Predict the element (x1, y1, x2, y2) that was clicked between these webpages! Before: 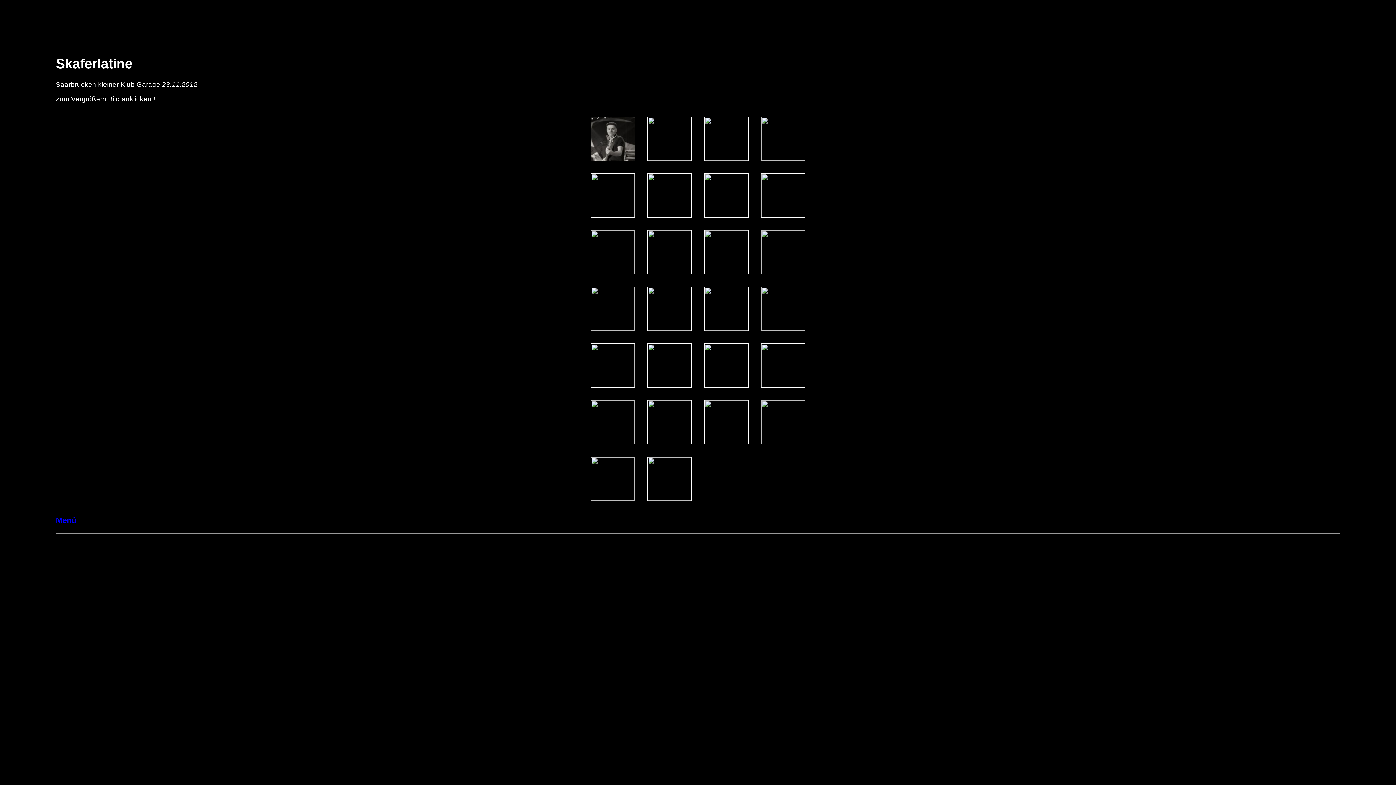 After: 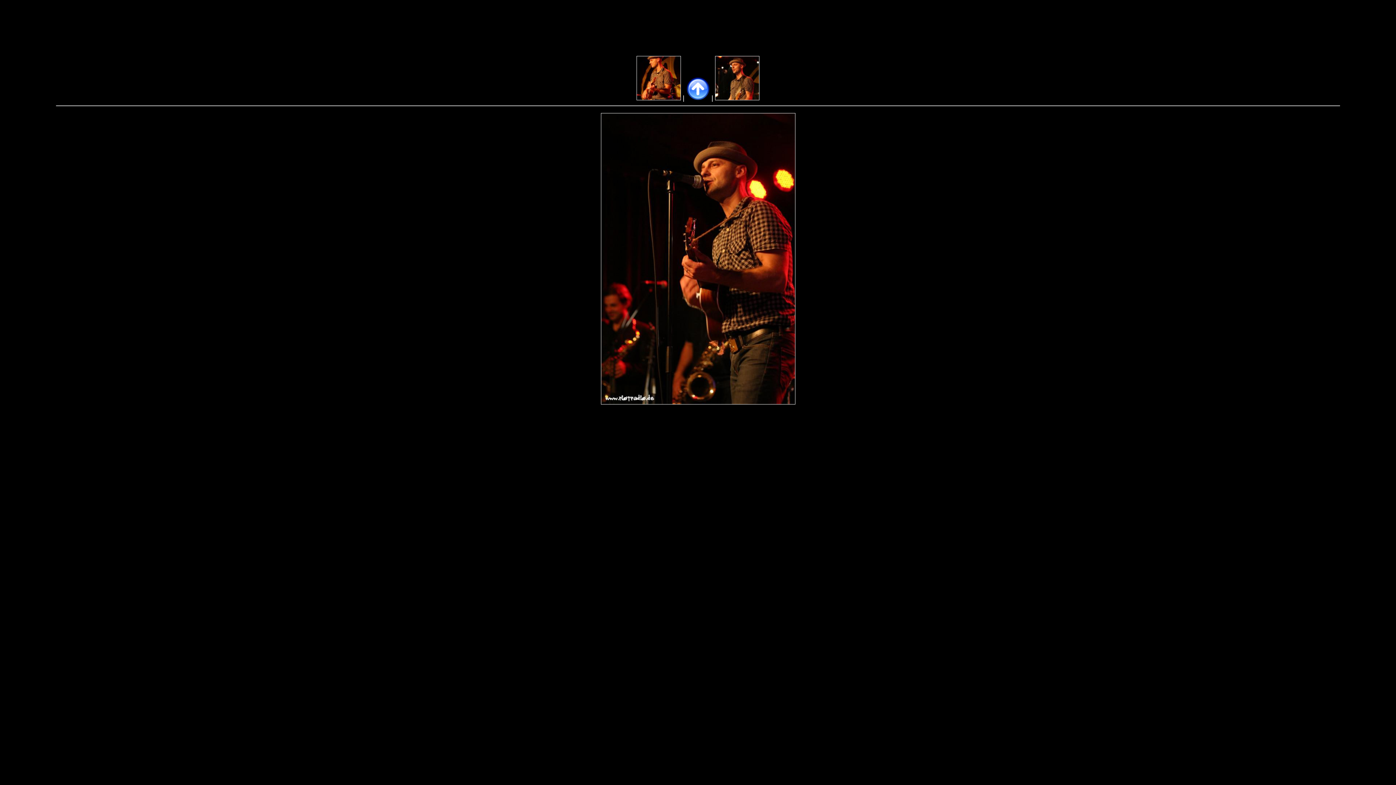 Action: bbox: (647, 439, 692, 445)